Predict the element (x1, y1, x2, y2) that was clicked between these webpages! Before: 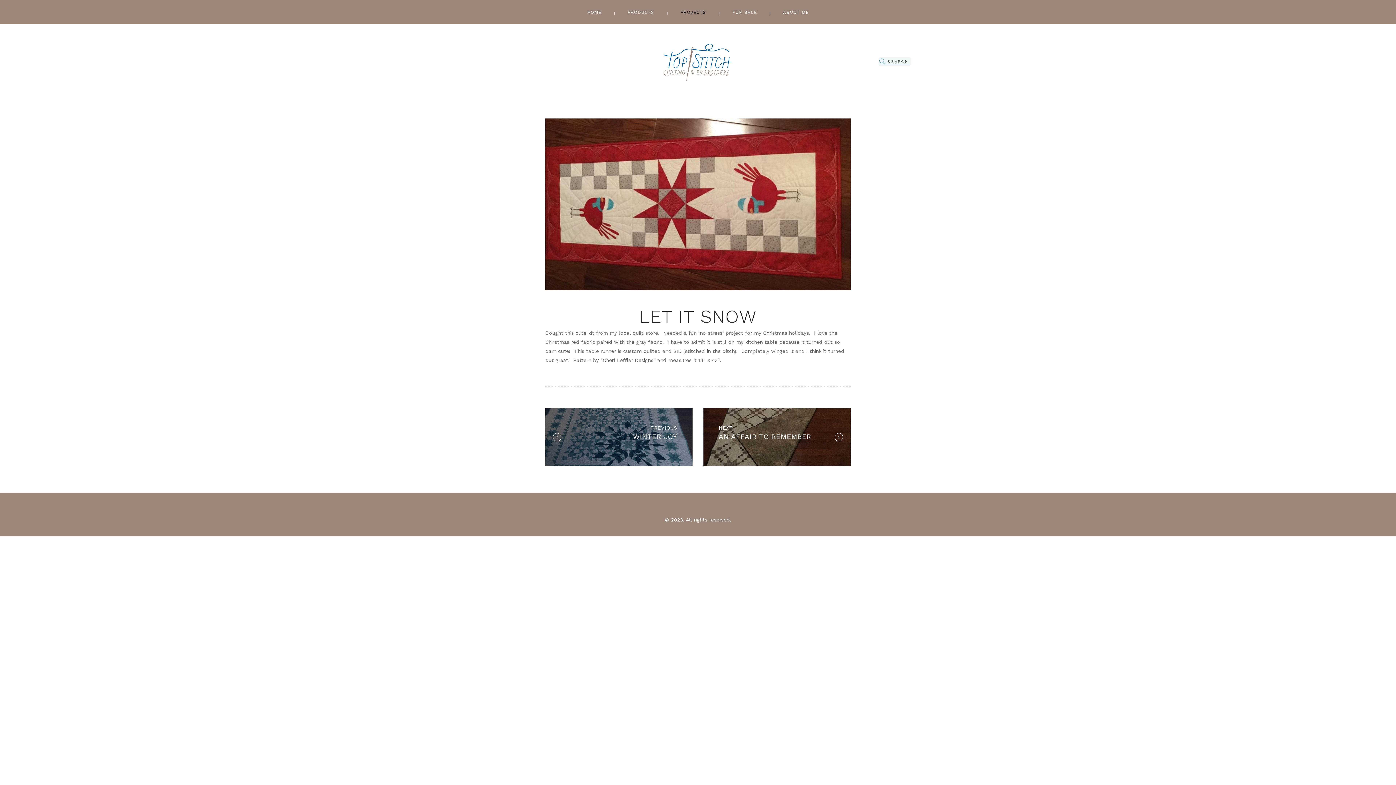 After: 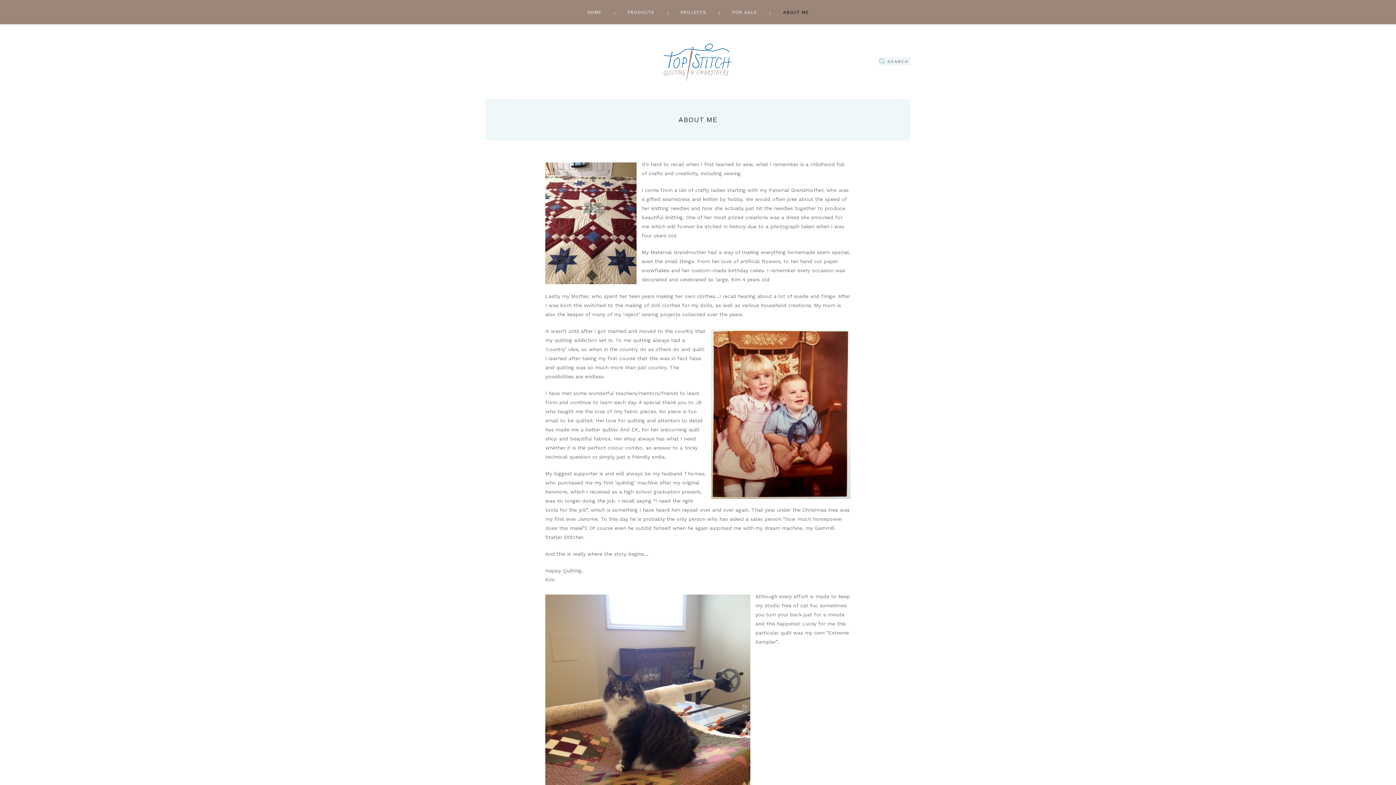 Action: bbox: (770, 0, 822, 24) label: ABOUT ME